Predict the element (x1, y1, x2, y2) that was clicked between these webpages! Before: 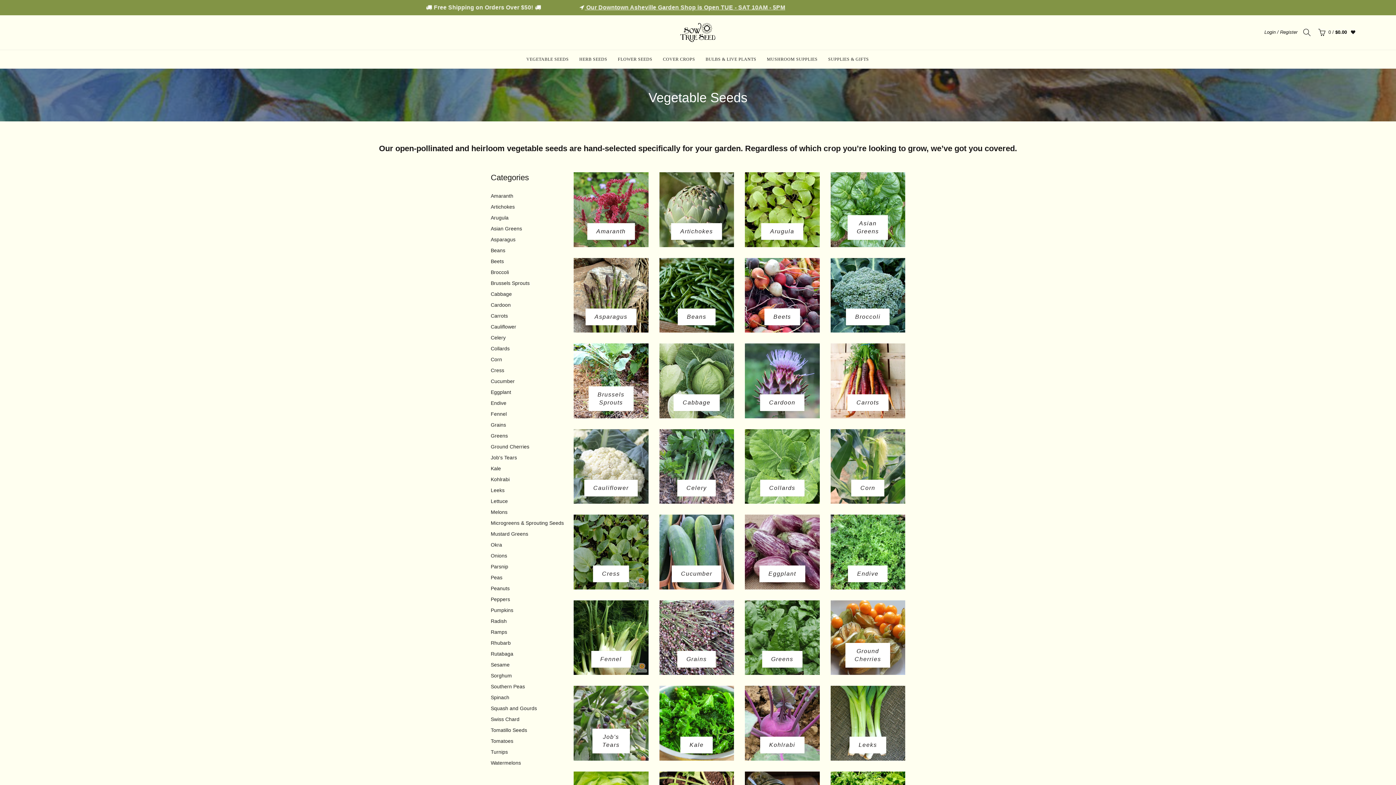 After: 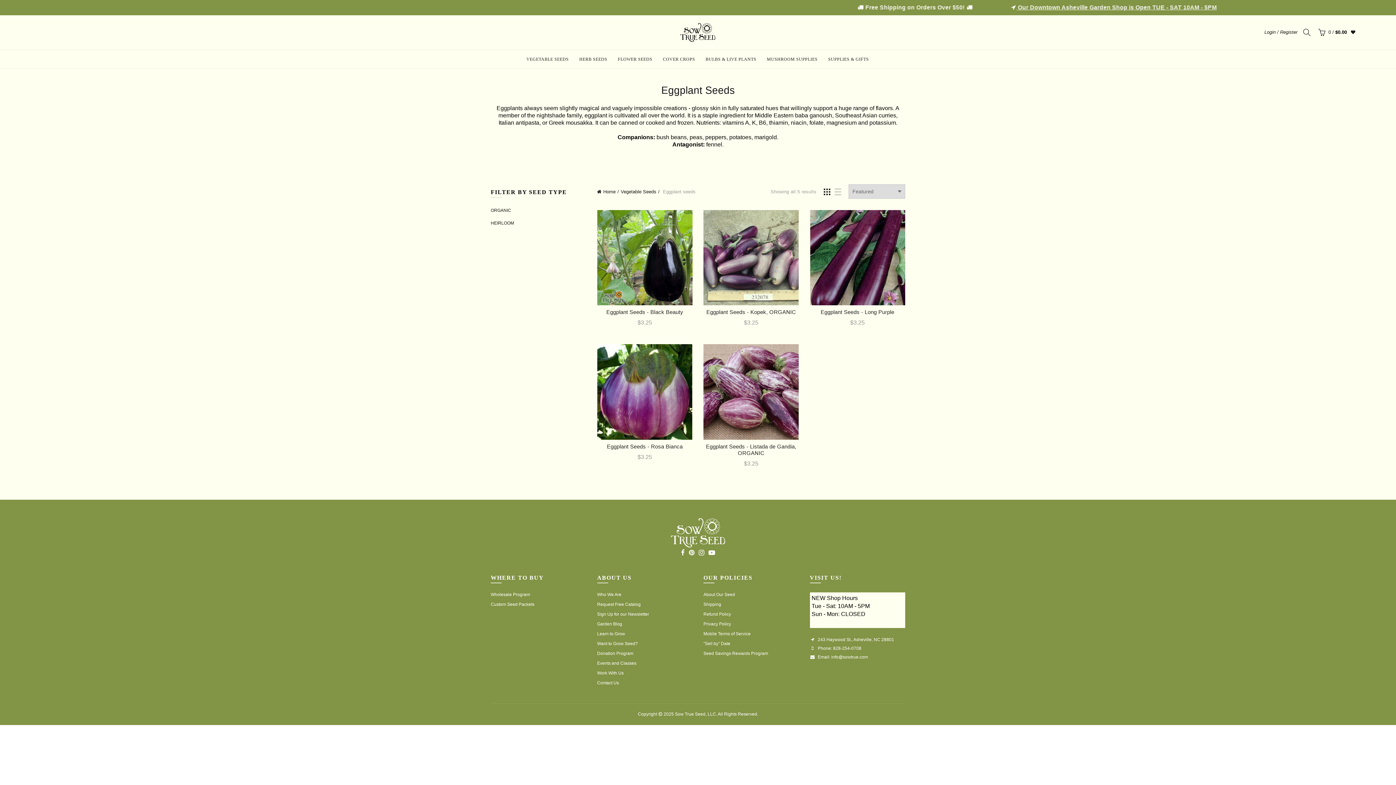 Action: label: Eggplant bbox: (490, 389, 511, 395)